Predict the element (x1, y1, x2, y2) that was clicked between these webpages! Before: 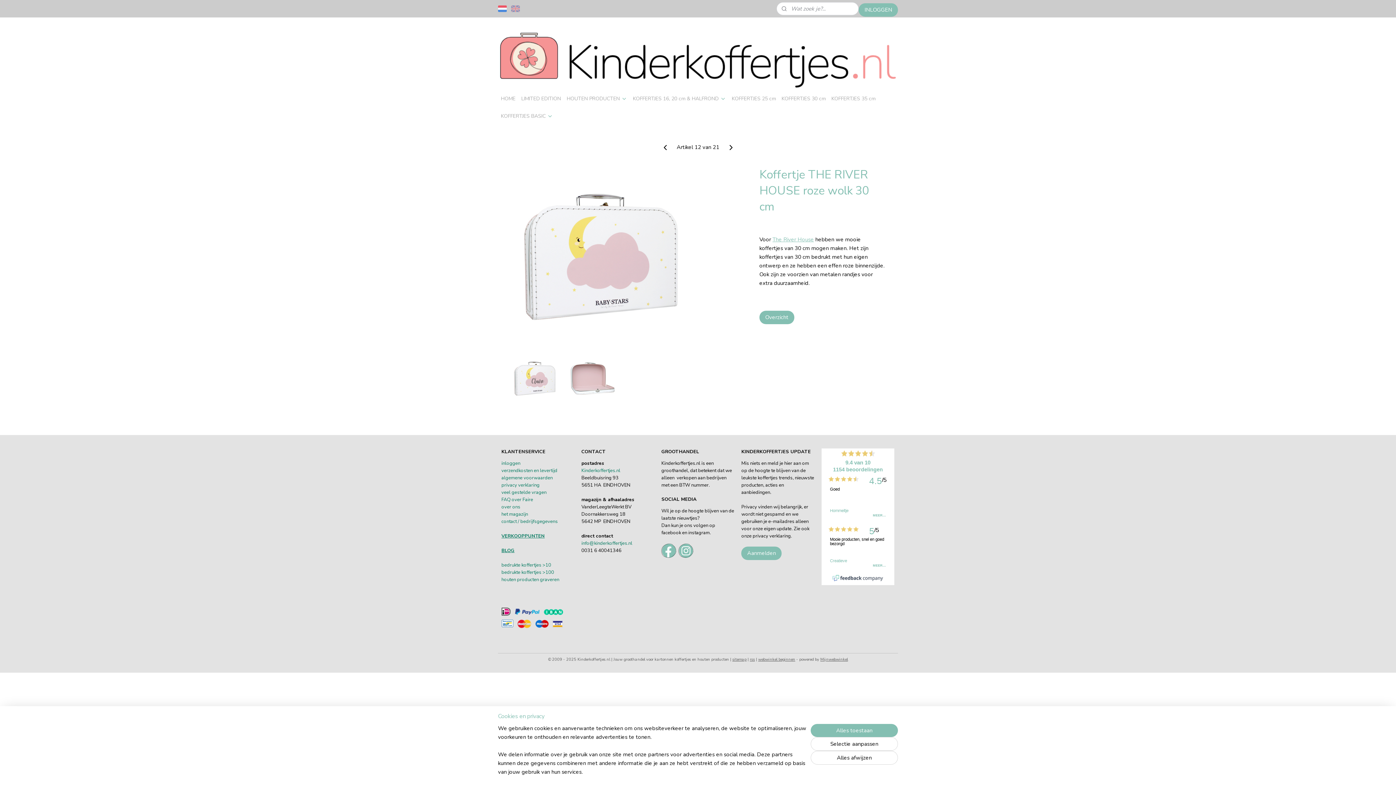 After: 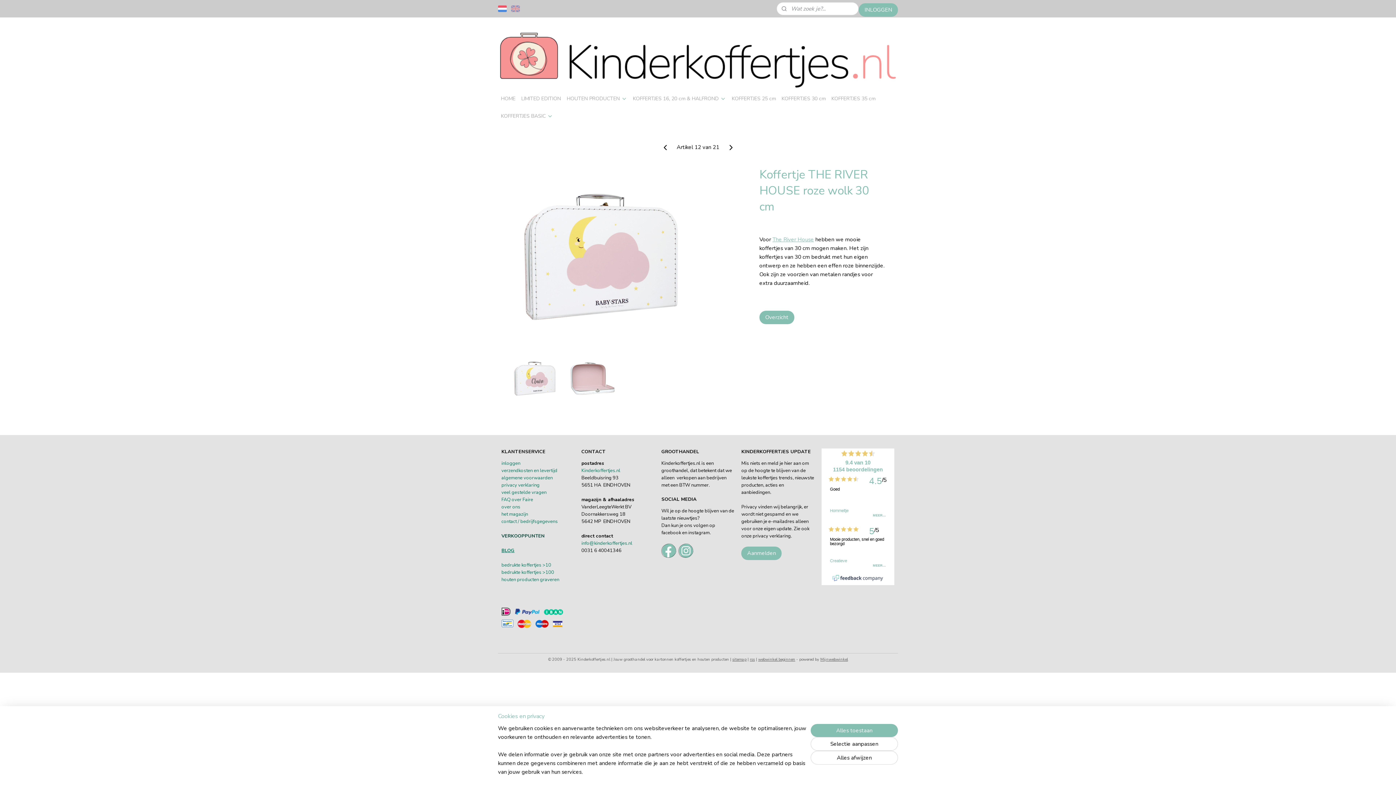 Action: label: VERKOOPPUNTEN bbox: (501, 533, 544, 539)